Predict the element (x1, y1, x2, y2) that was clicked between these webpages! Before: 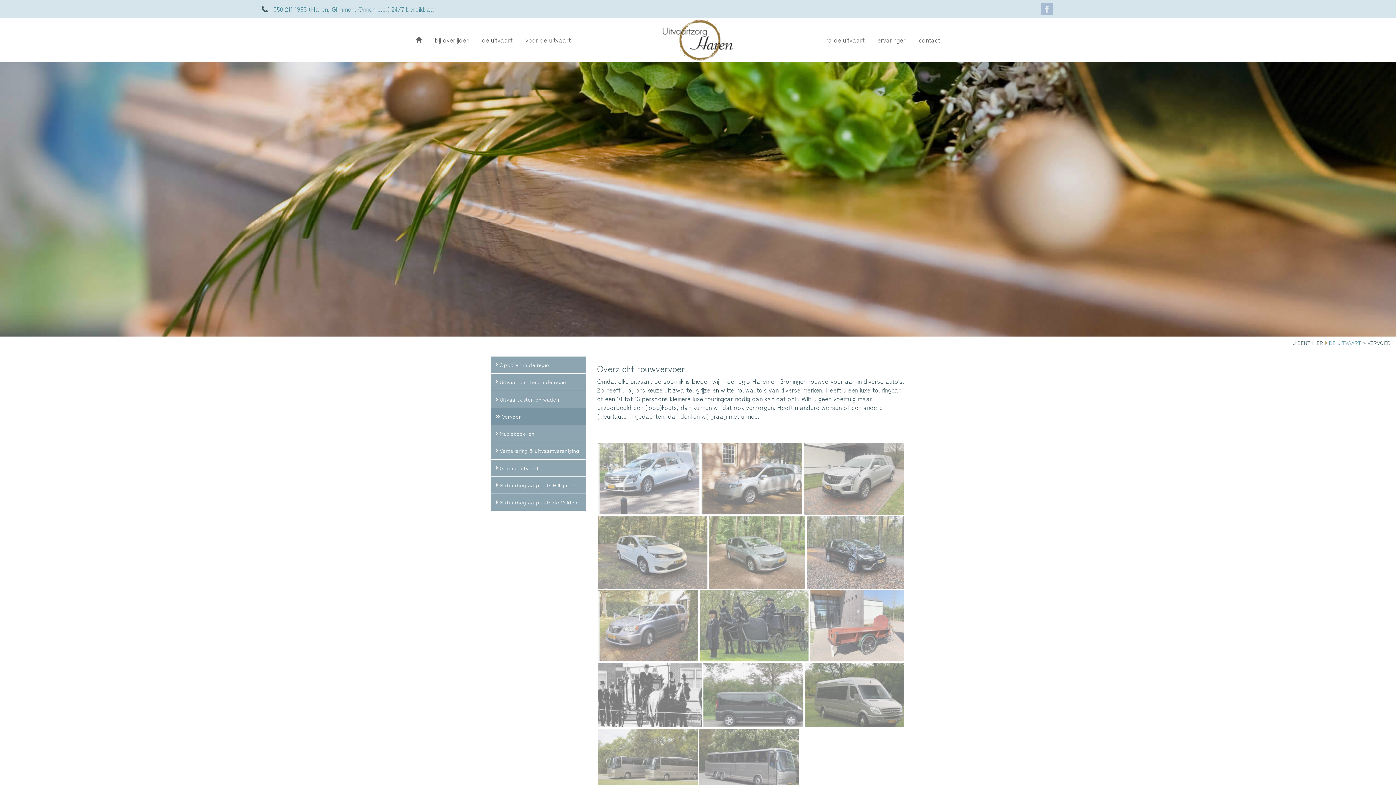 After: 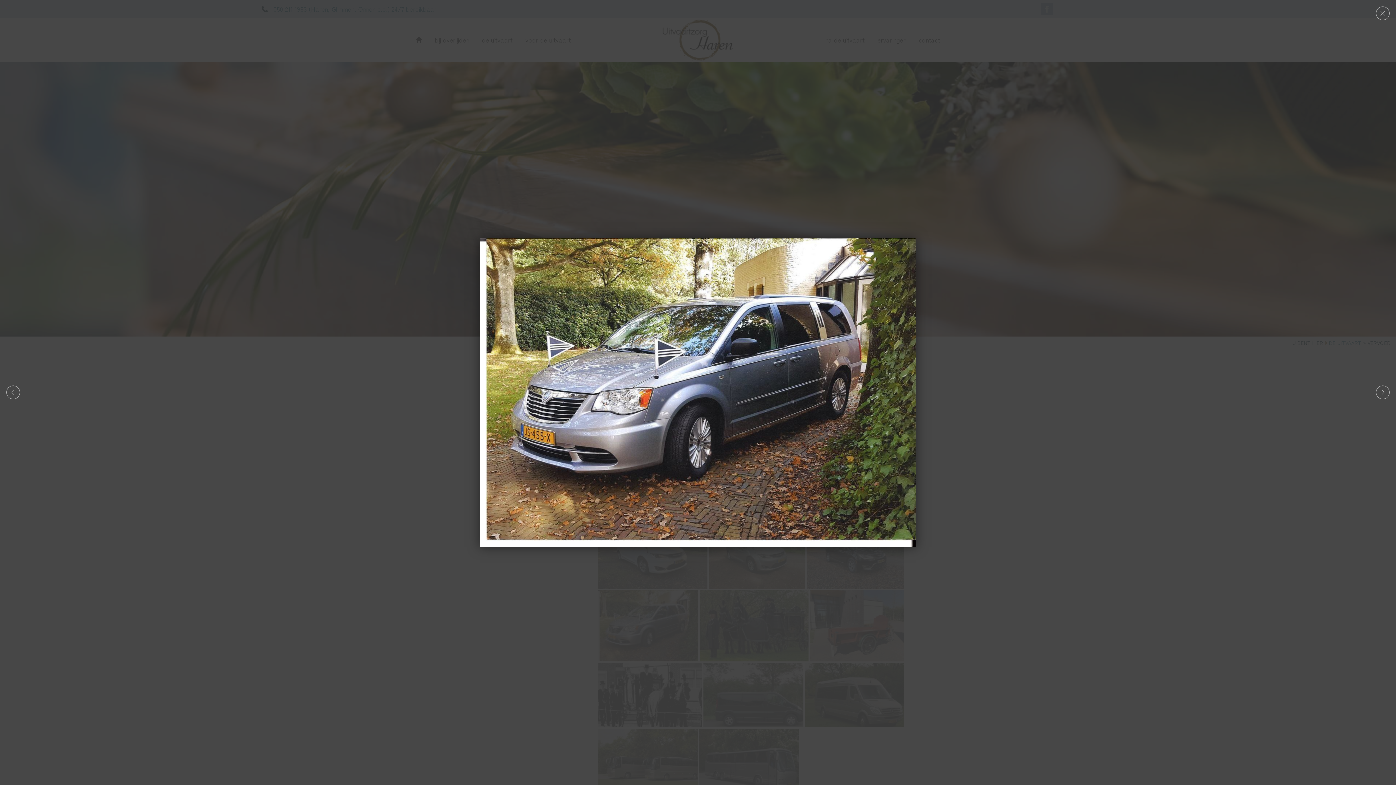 Action: bbox: (598, 590, 698, 663)